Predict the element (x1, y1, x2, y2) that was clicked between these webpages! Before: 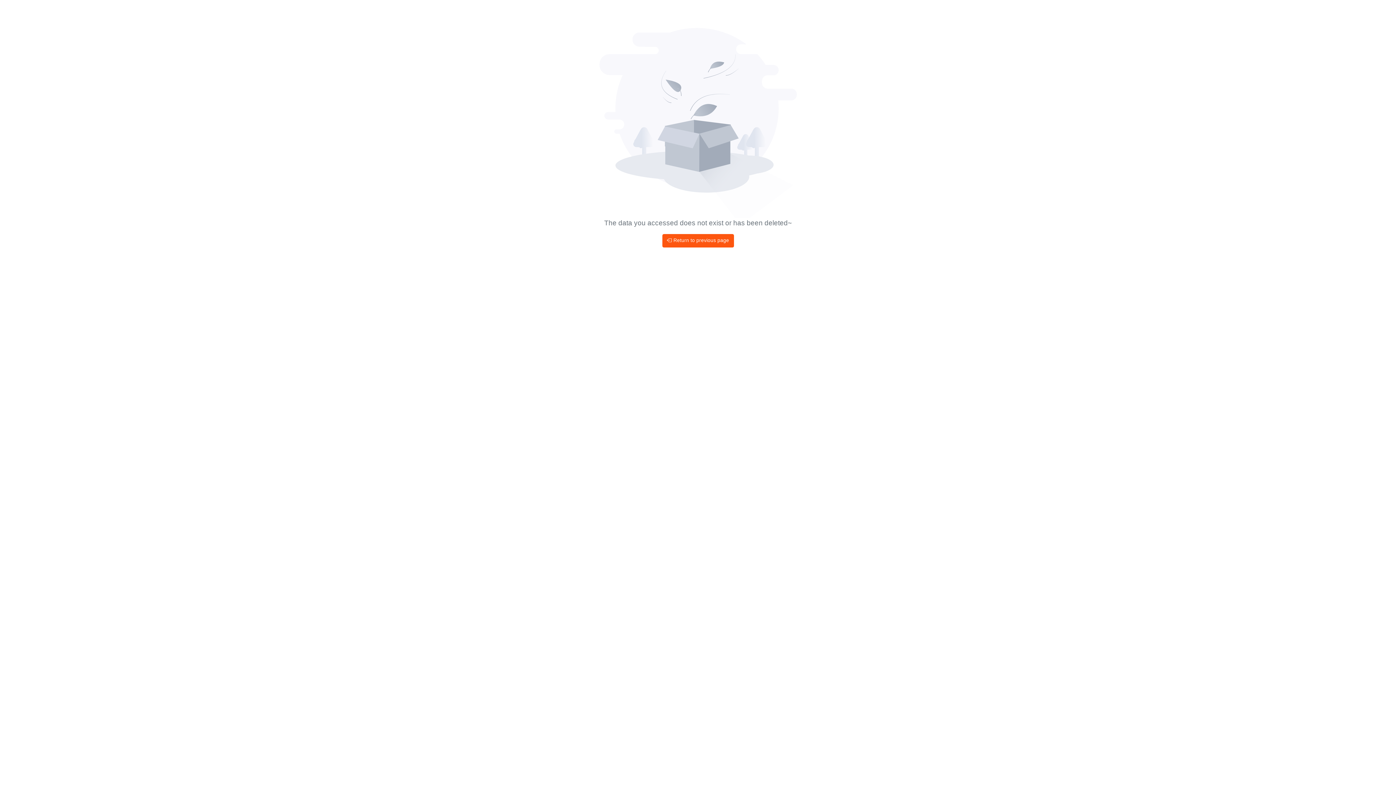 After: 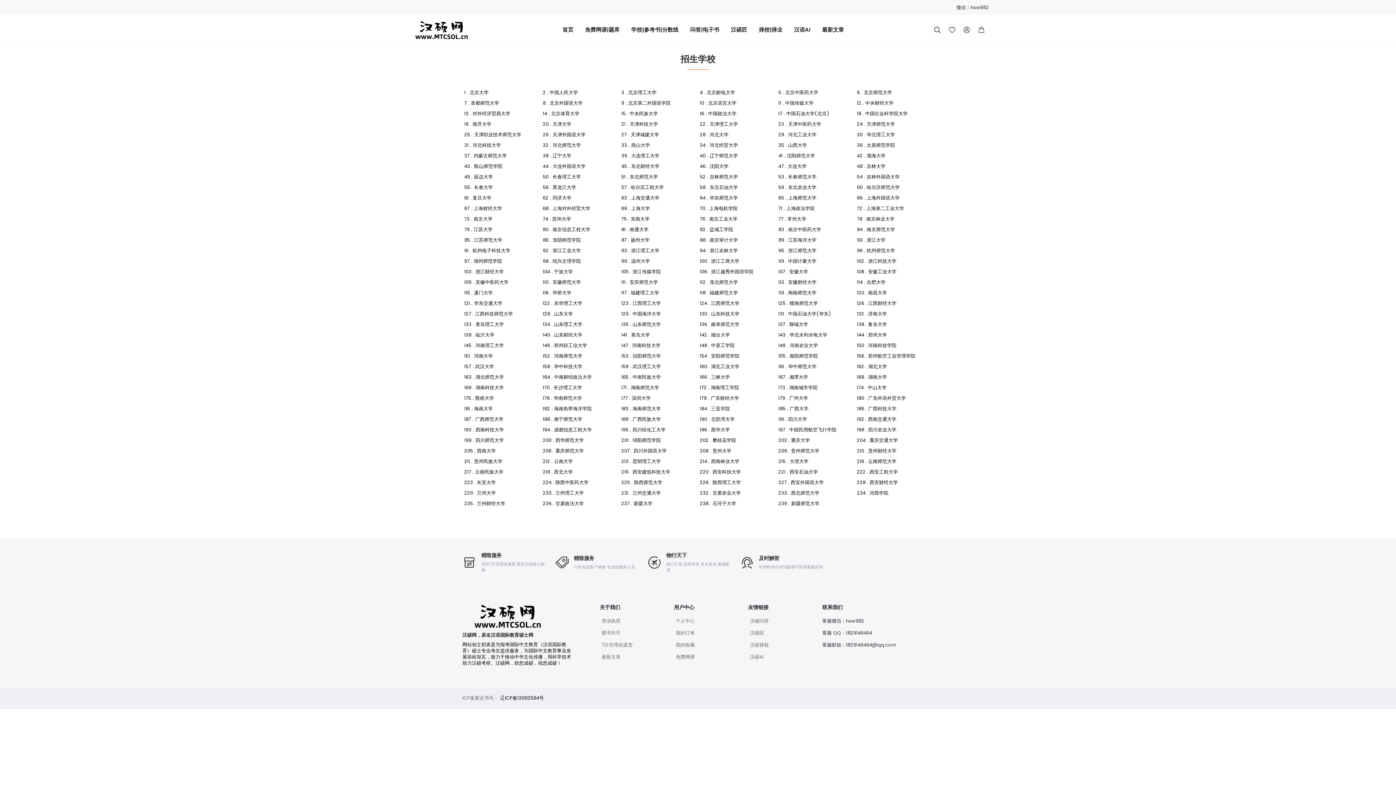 Action: label:  Return to previous page bbox: (662, 234, 734, 247)